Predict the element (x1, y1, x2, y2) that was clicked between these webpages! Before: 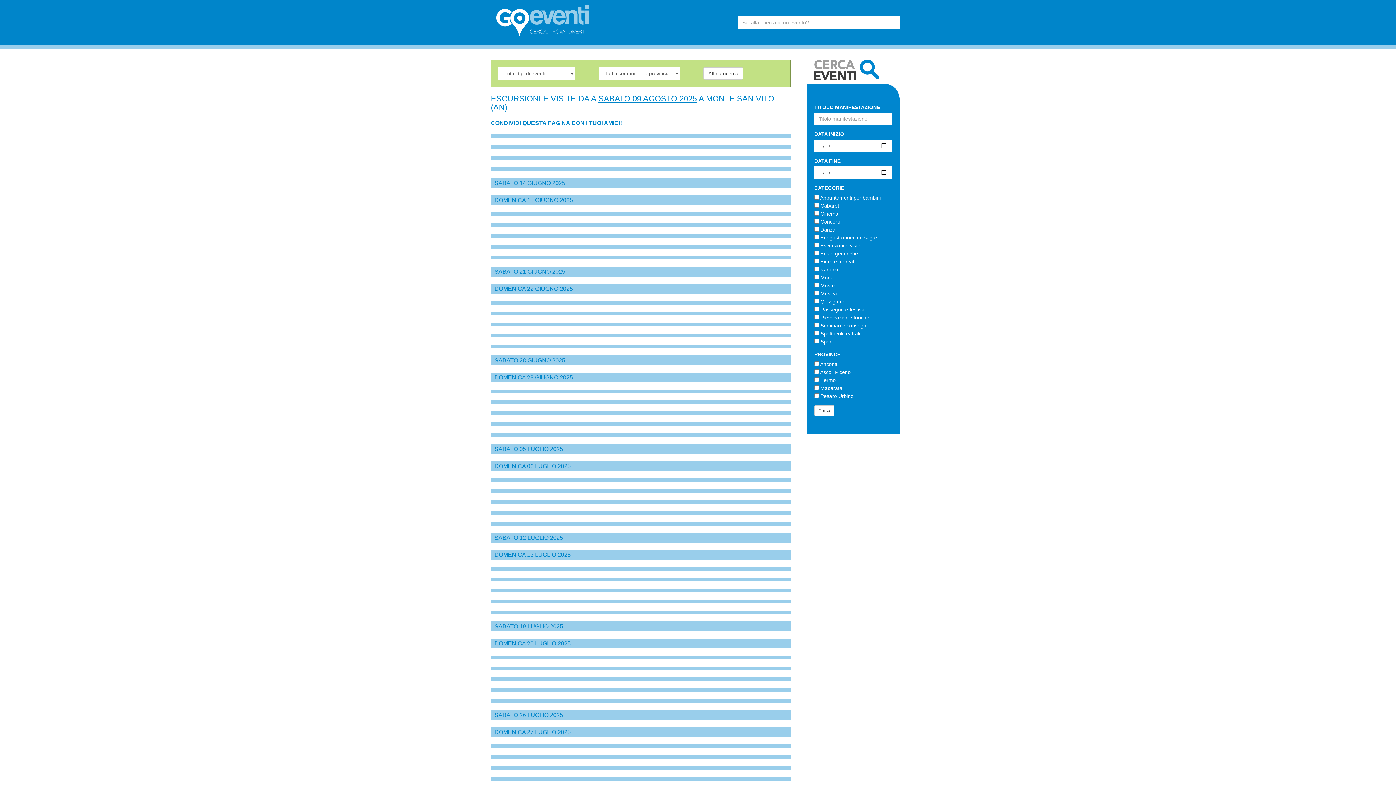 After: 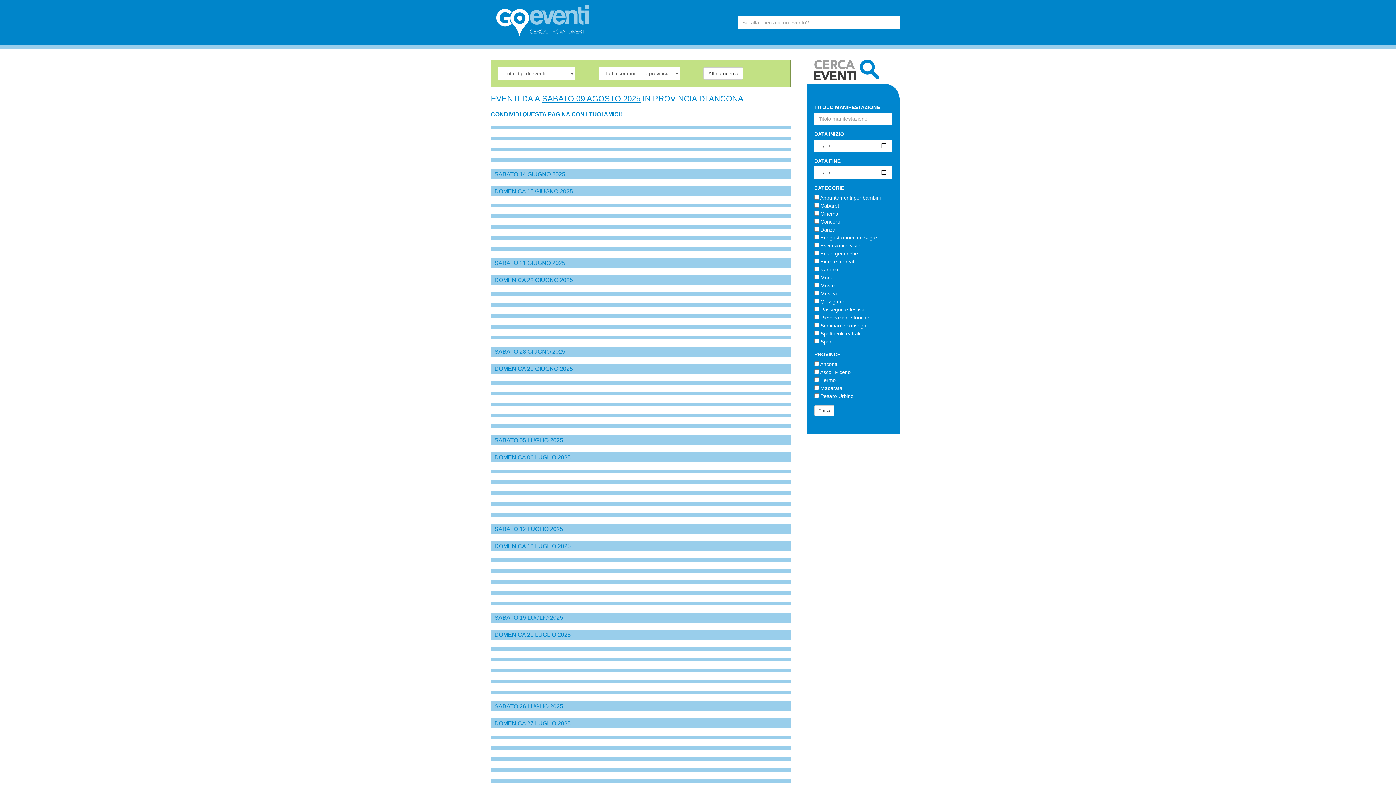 Action: label: Affina ricerca bbox: (703, 67, 743, 79)